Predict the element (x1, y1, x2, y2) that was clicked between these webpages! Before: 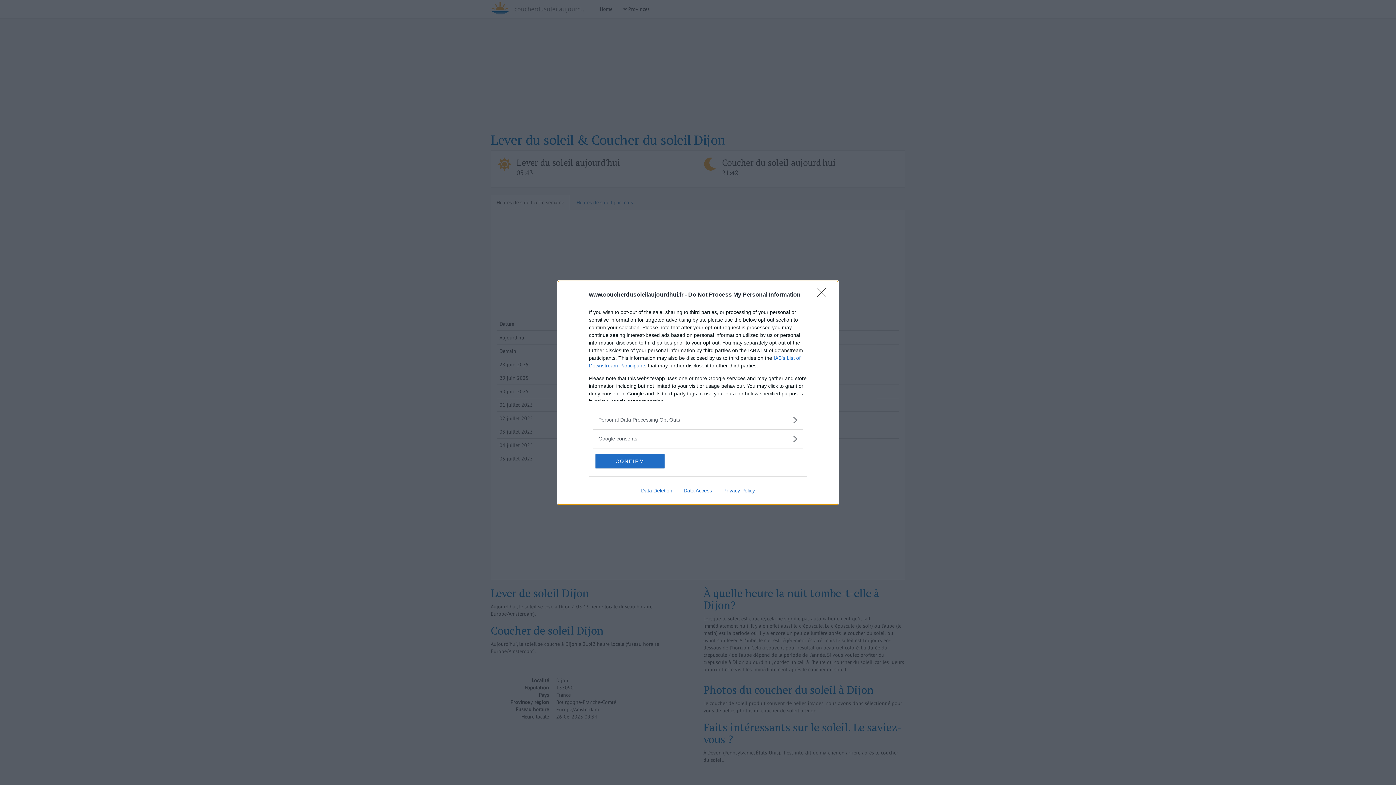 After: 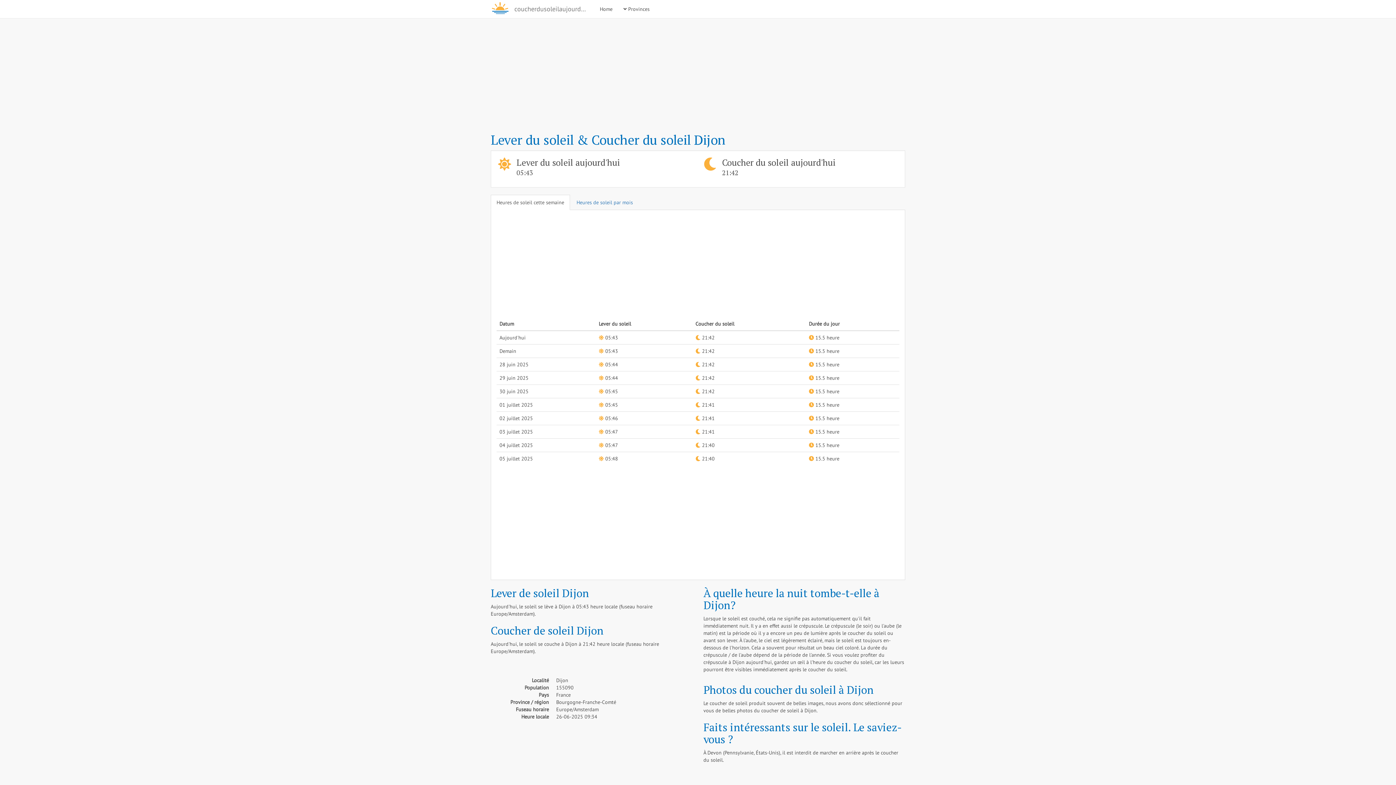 Action: bbox: (817, 288, 830, 302) label: Close